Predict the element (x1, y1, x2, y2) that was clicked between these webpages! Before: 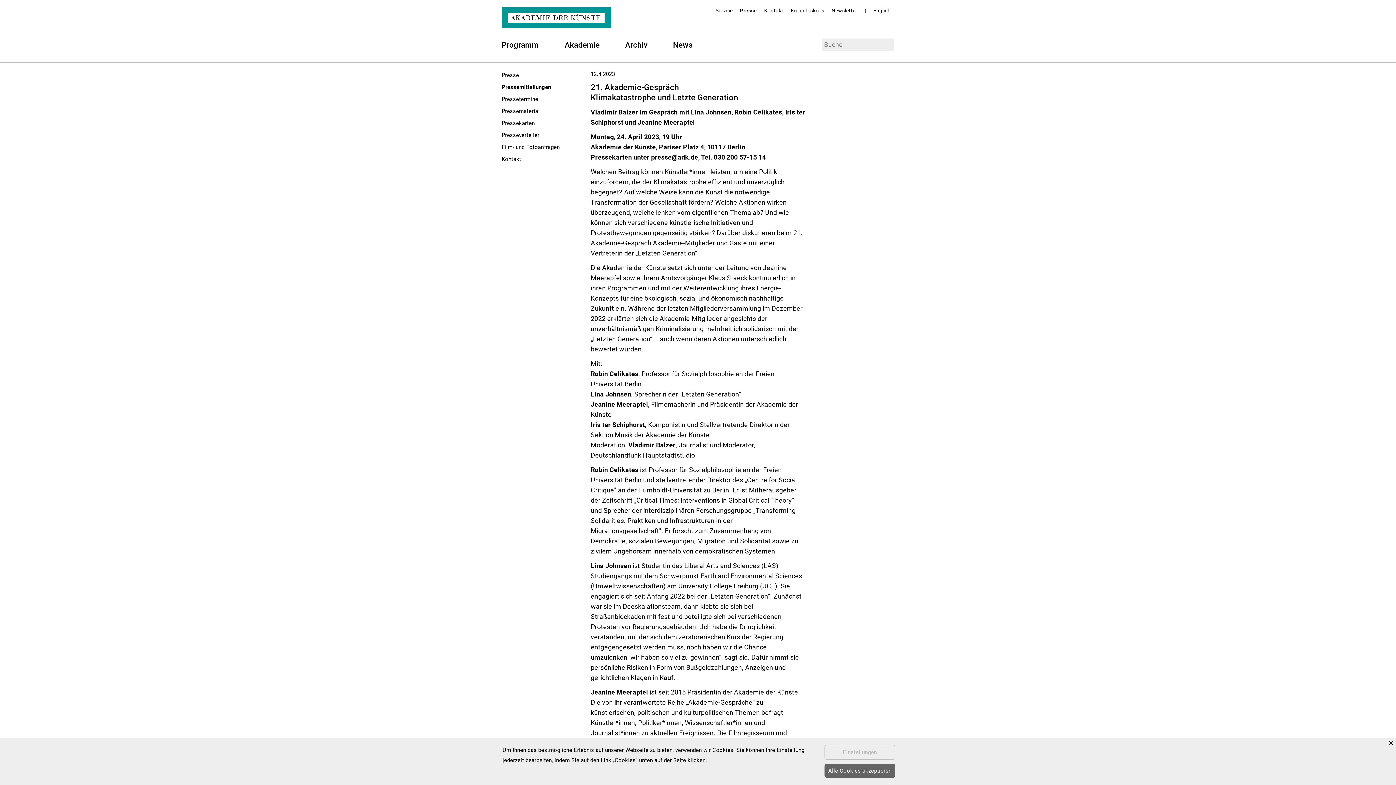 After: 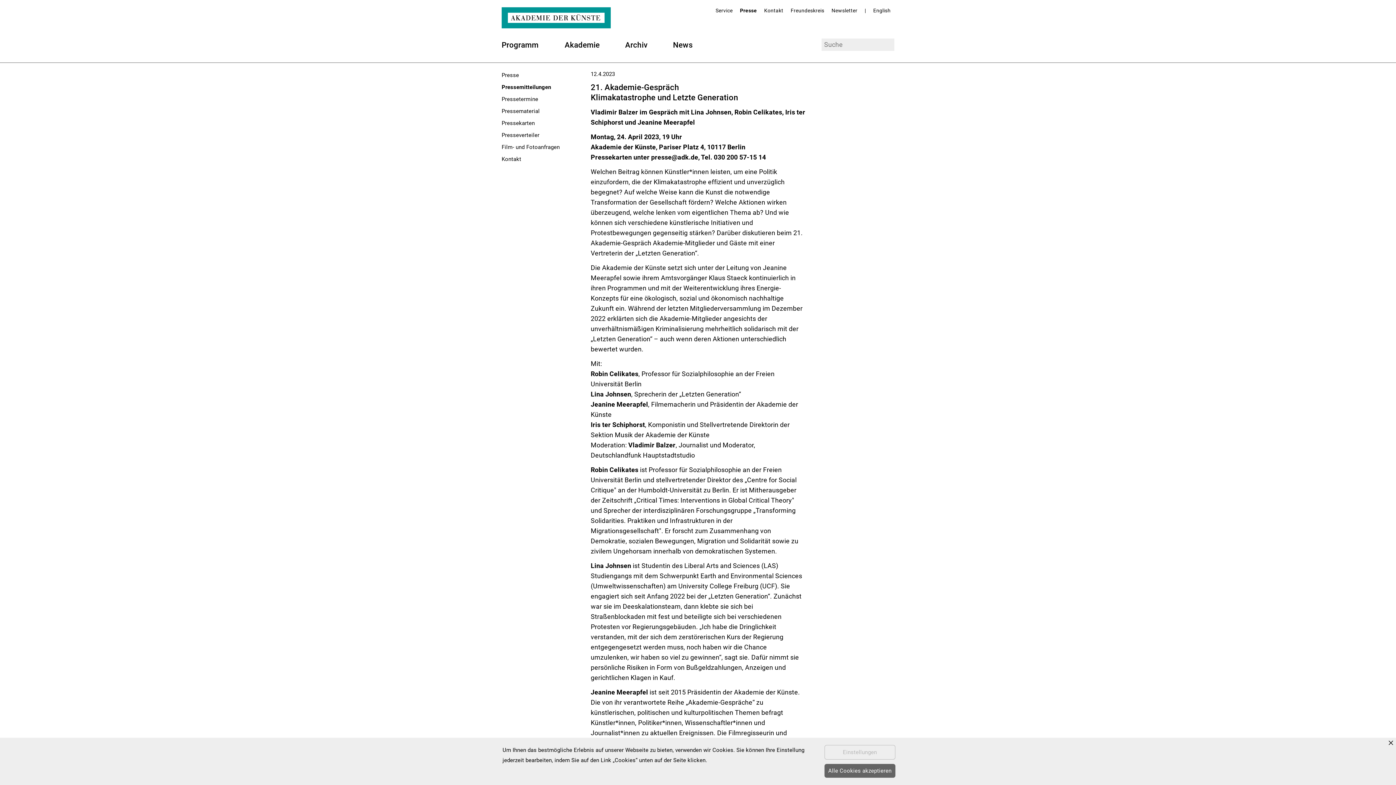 Action: label: presse@adk.de bbox: (651, 153, 698, 161)